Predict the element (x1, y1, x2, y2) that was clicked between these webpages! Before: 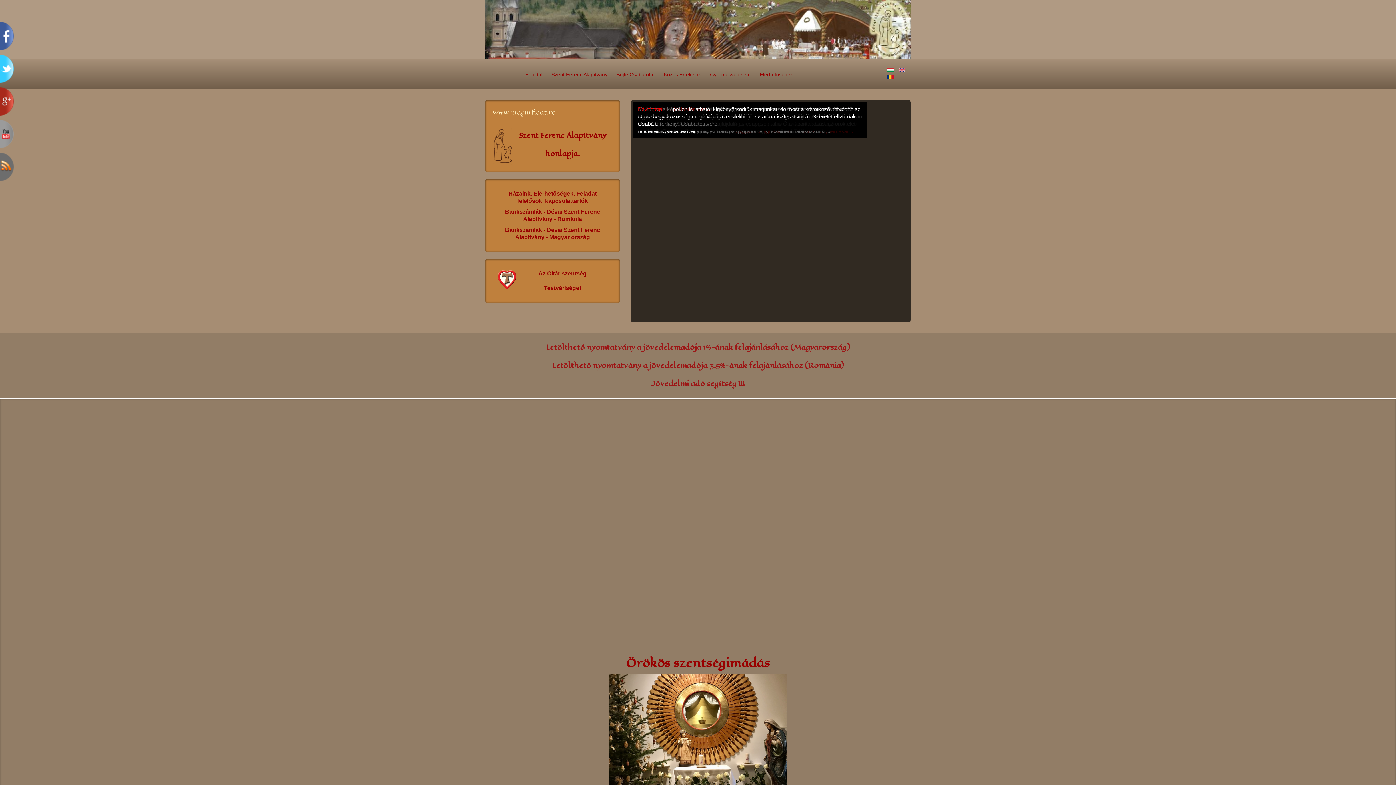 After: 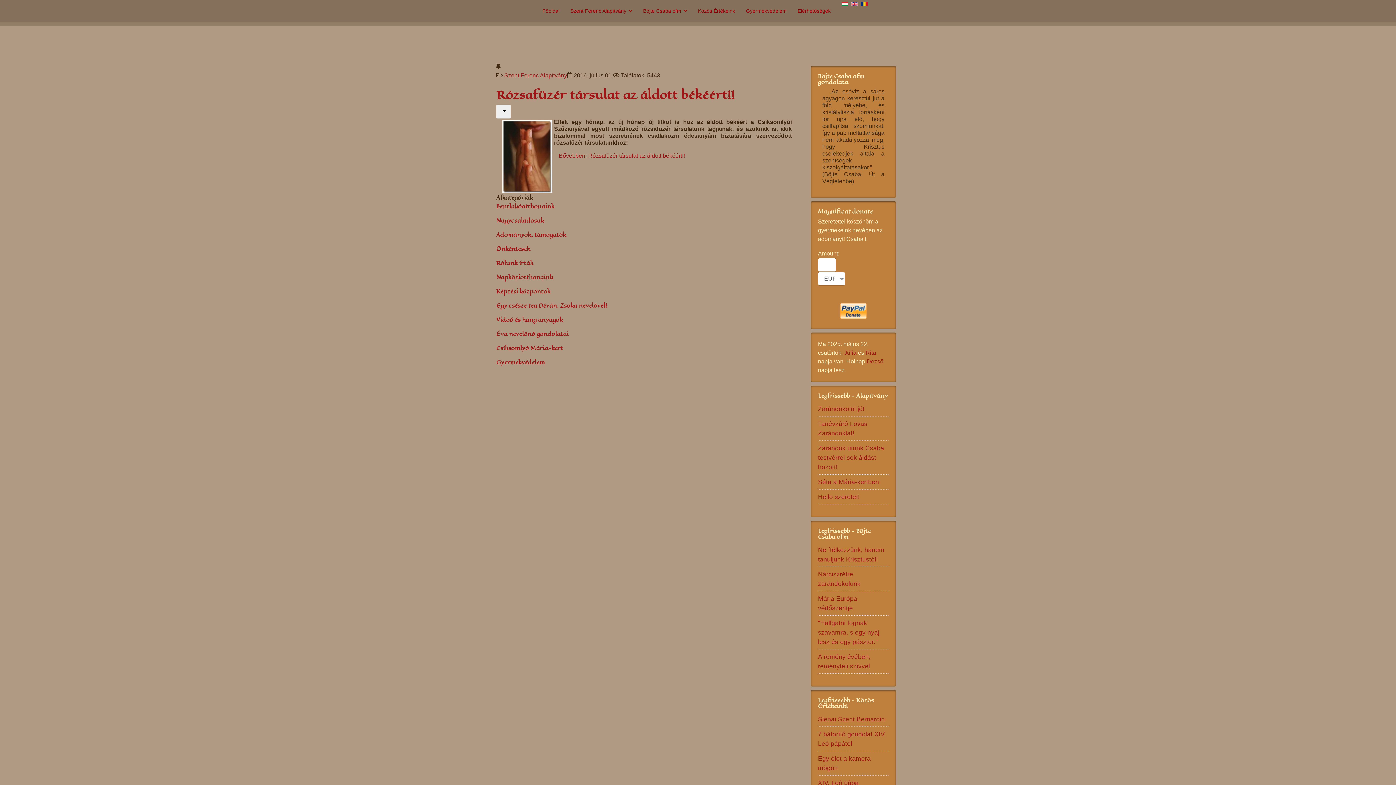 Action: label: Szent Ferenc Alapítvány bbox: (548, 67, 611, 81)